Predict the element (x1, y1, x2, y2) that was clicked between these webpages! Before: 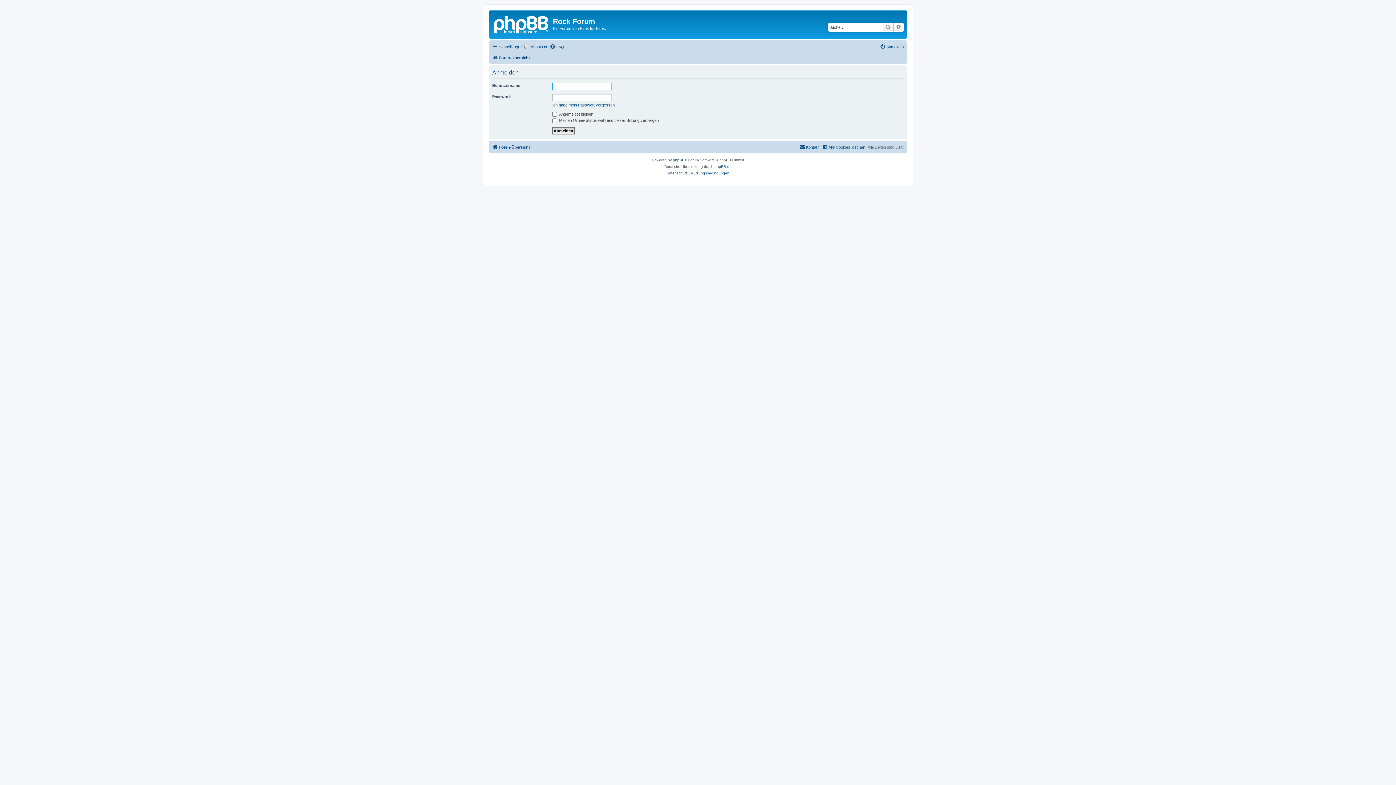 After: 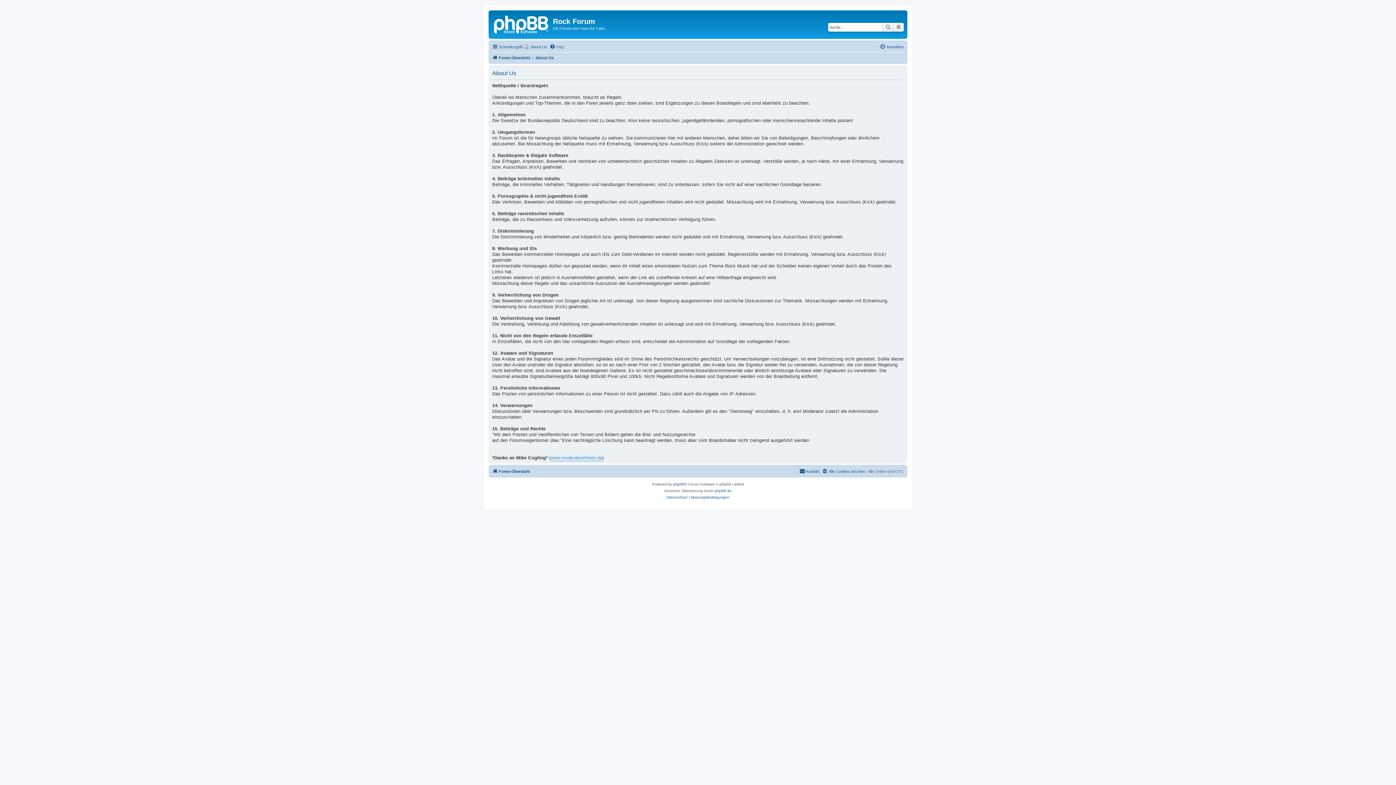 Action: bbox: (524, 42, 547, 51) label: About Us